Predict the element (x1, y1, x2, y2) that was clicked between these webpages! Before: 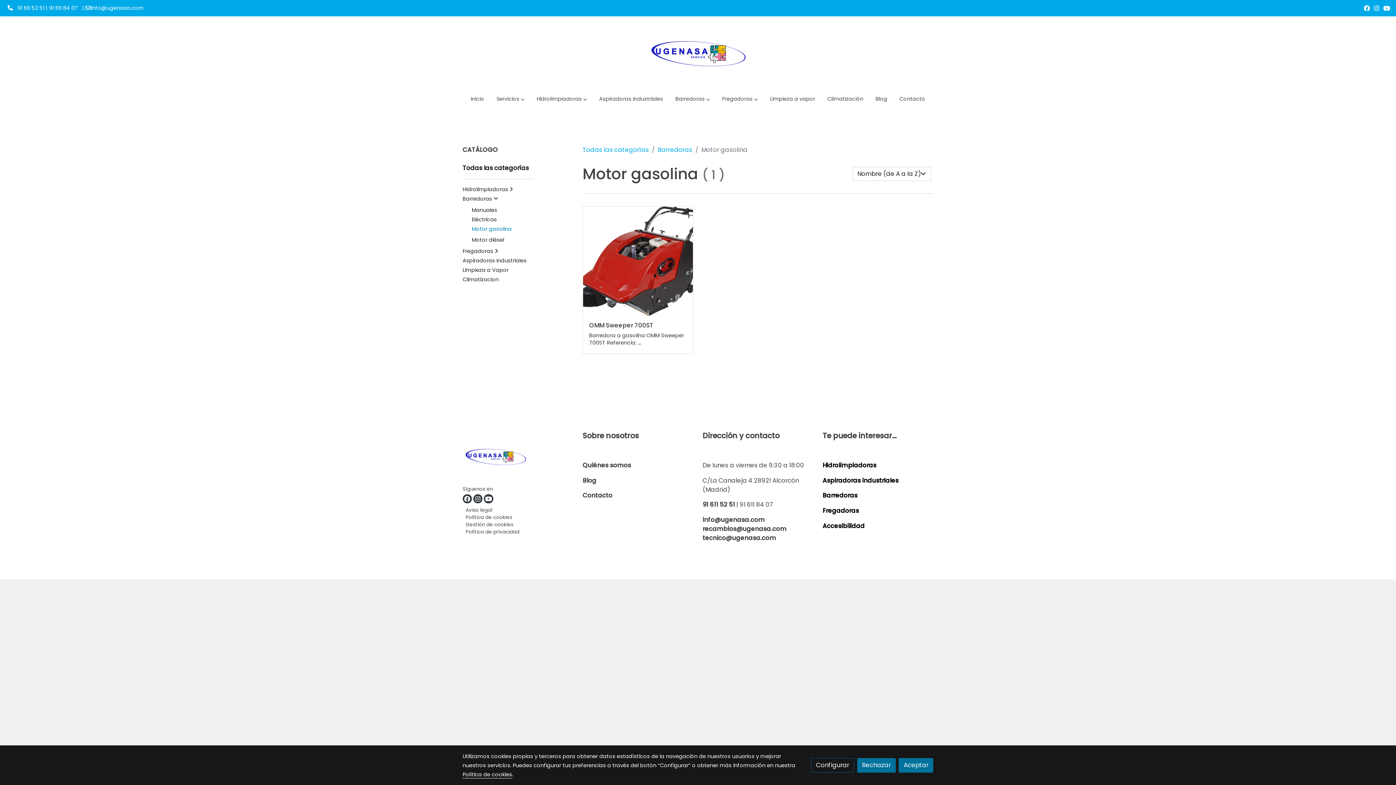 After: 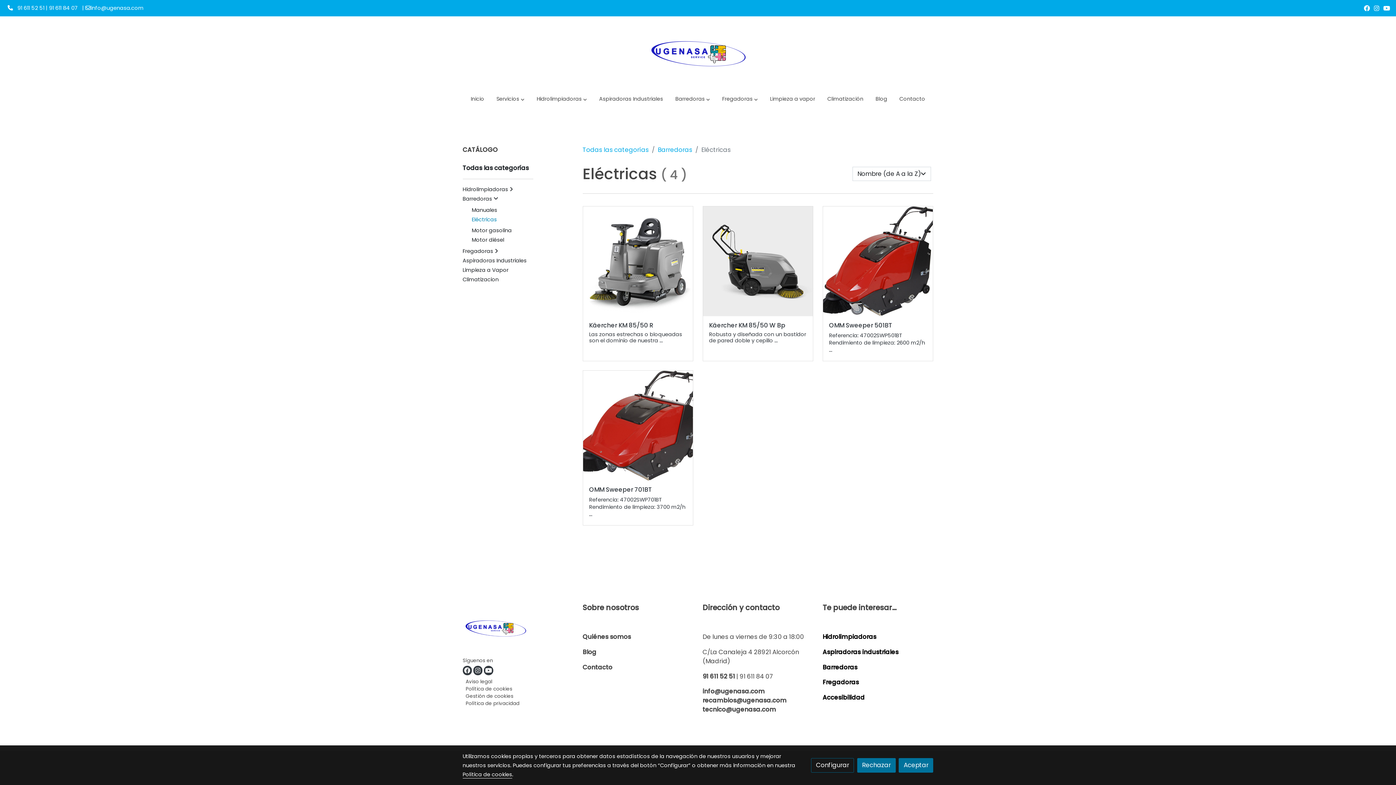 Action: bbox: (471, 215, 497, 223) label: Eléctricas